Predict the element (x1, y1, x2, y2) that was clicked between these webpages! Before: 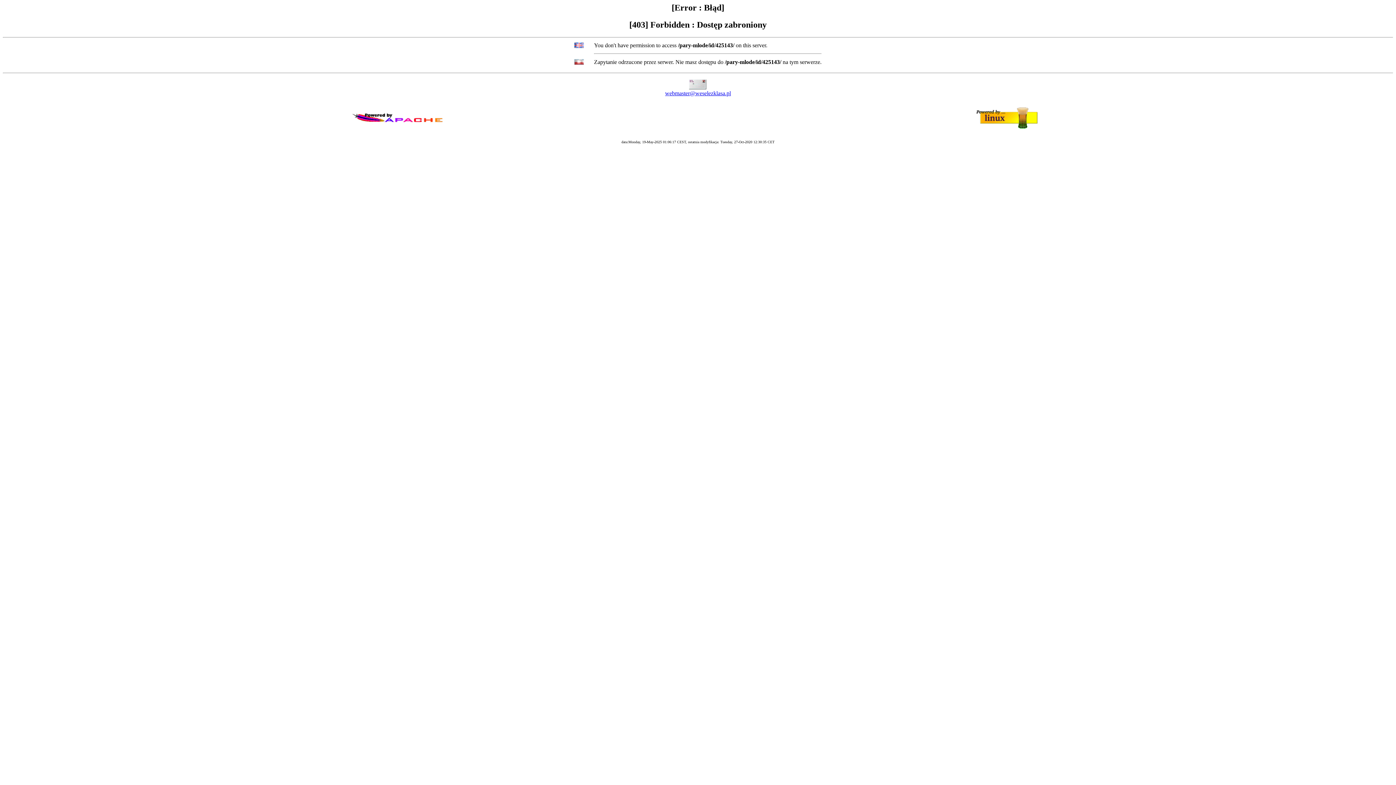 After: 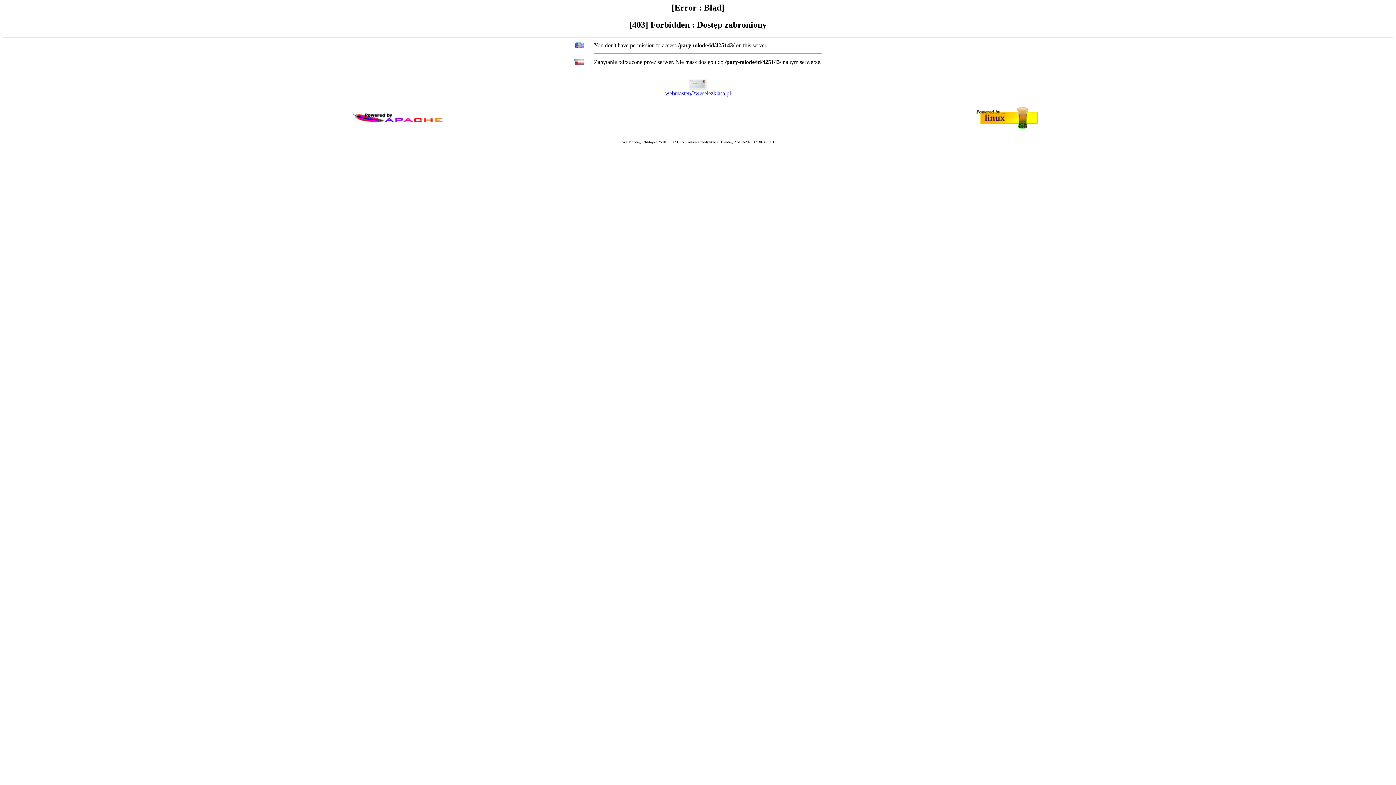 Action: label: webmaster@weselezklasa.pl bbox: (665, 90, 731, 96)